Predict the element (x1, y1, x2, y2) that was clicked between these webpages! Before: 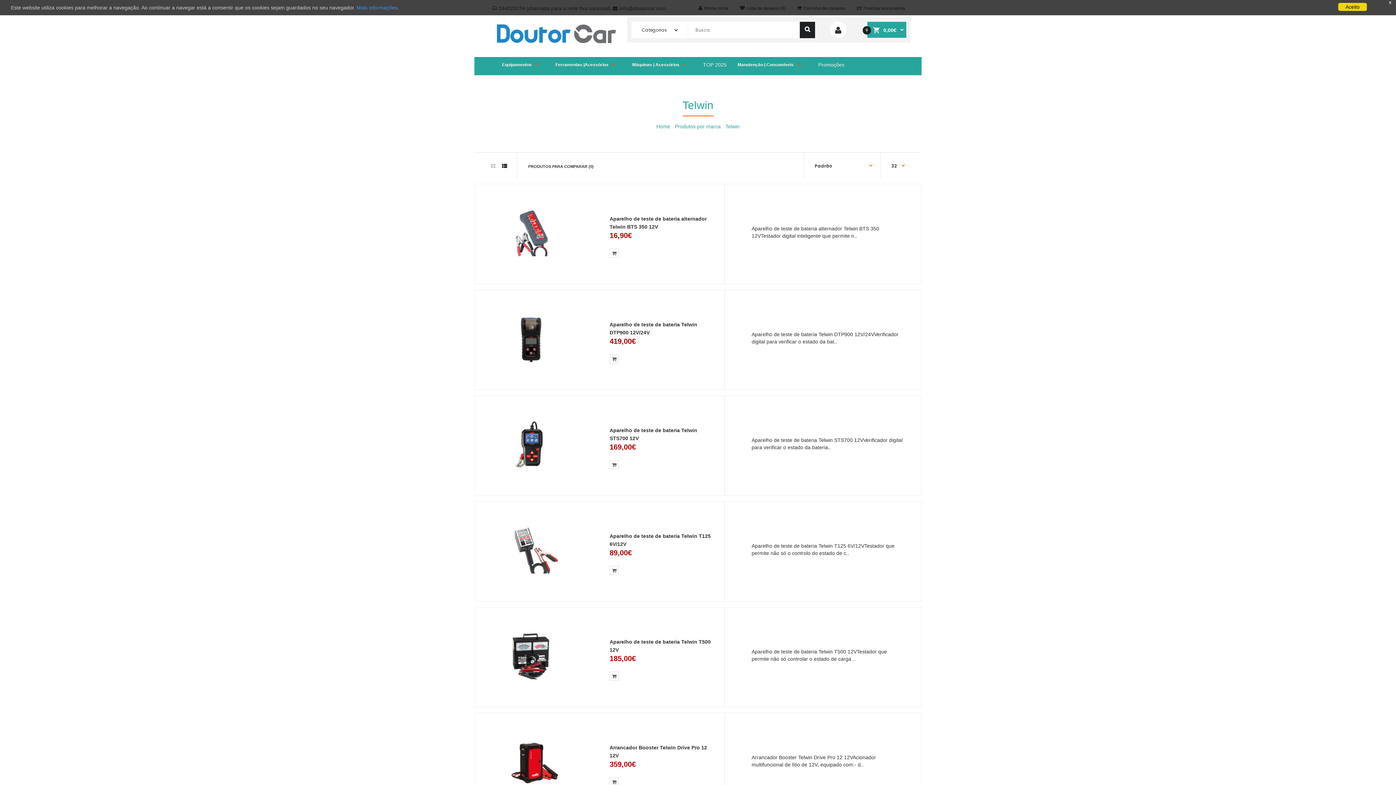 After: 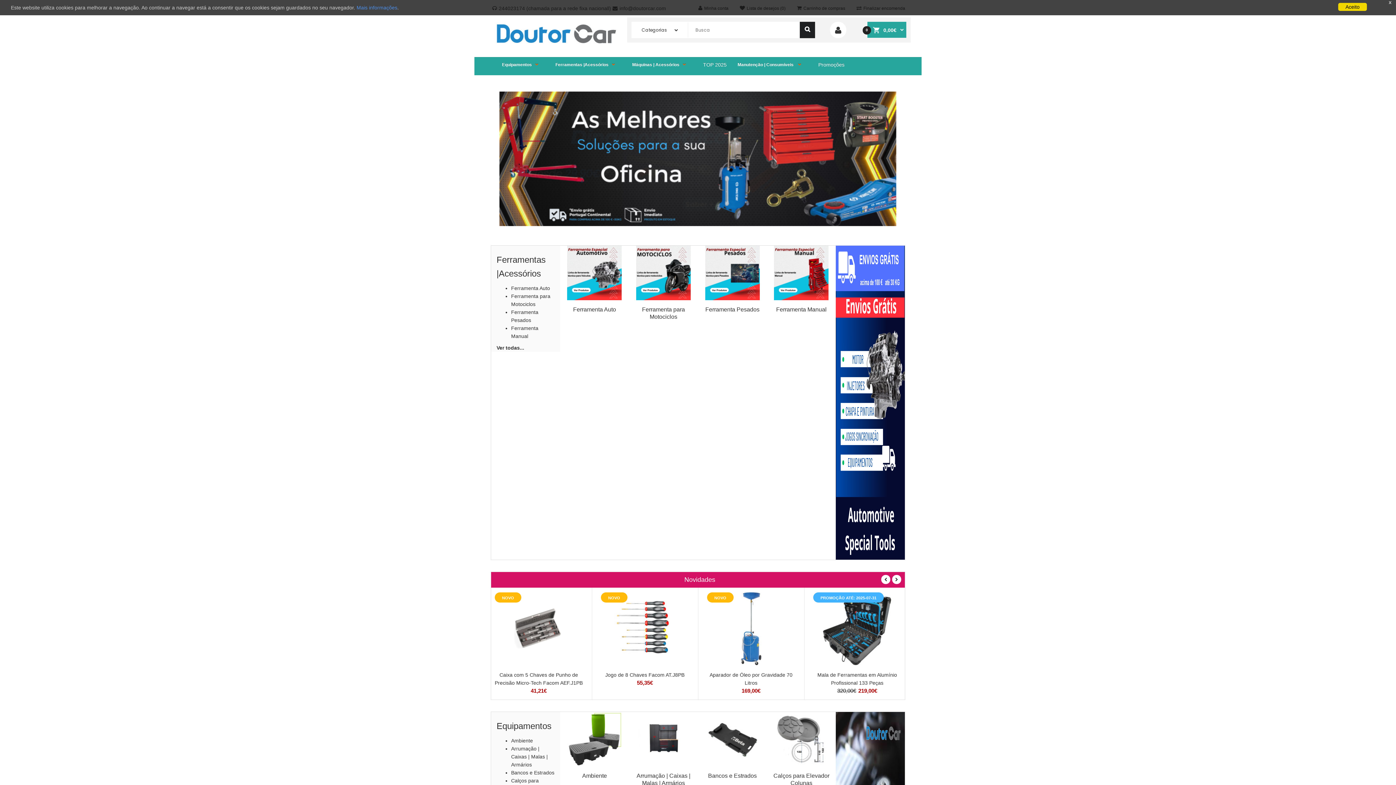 Action: bbox: (490, 42, 621, 48)